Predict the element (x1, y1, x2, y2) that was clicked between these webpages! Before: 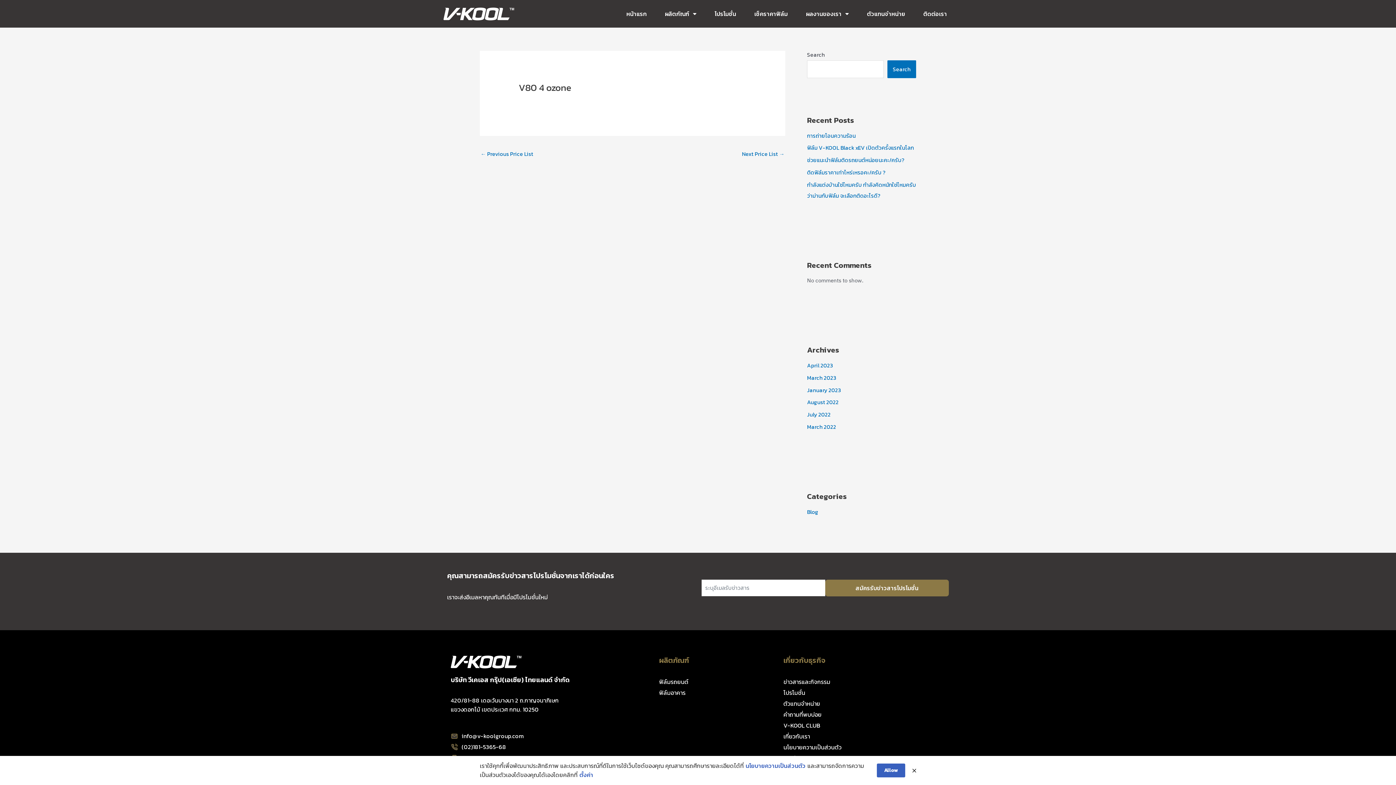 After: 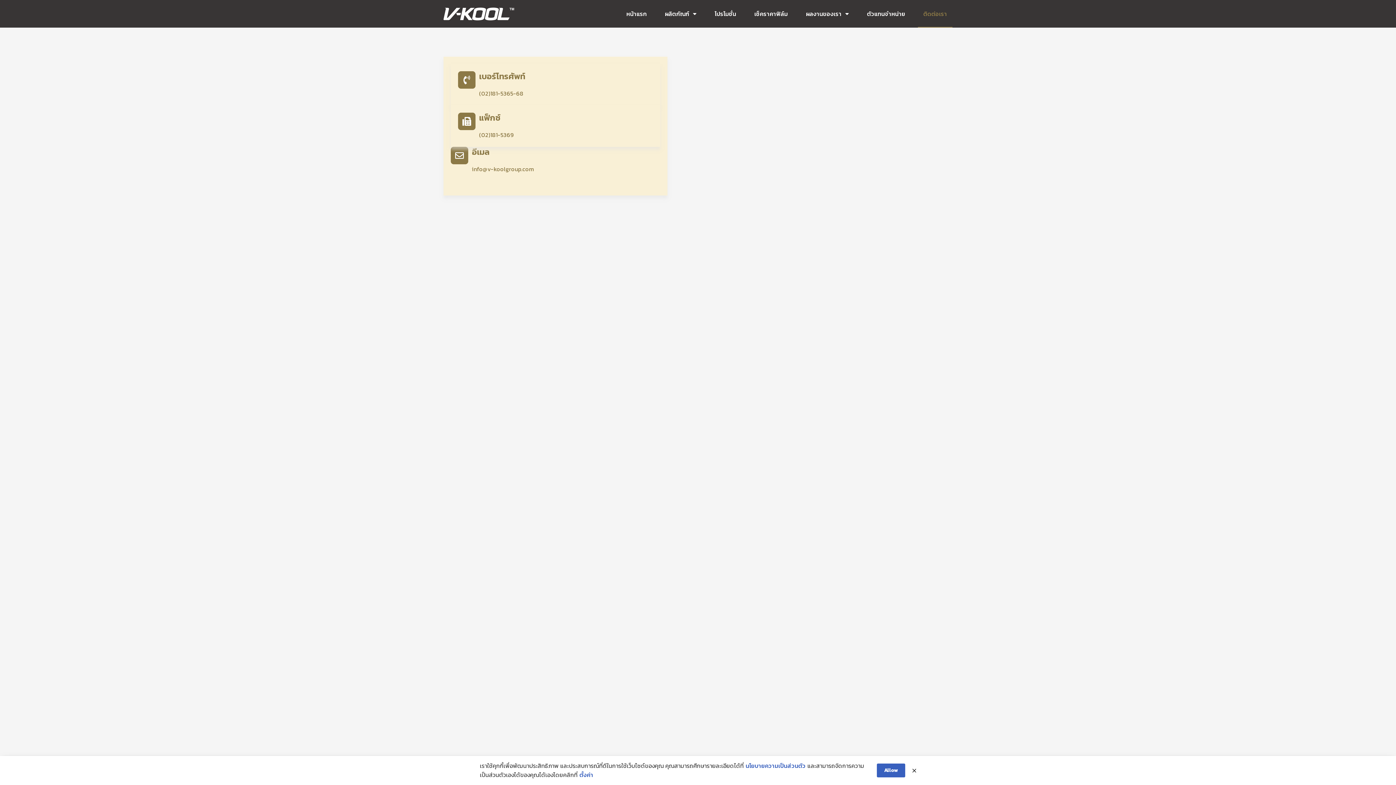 Action: bbox: (918, 0, 952, 27) label: ติดต่อเรา